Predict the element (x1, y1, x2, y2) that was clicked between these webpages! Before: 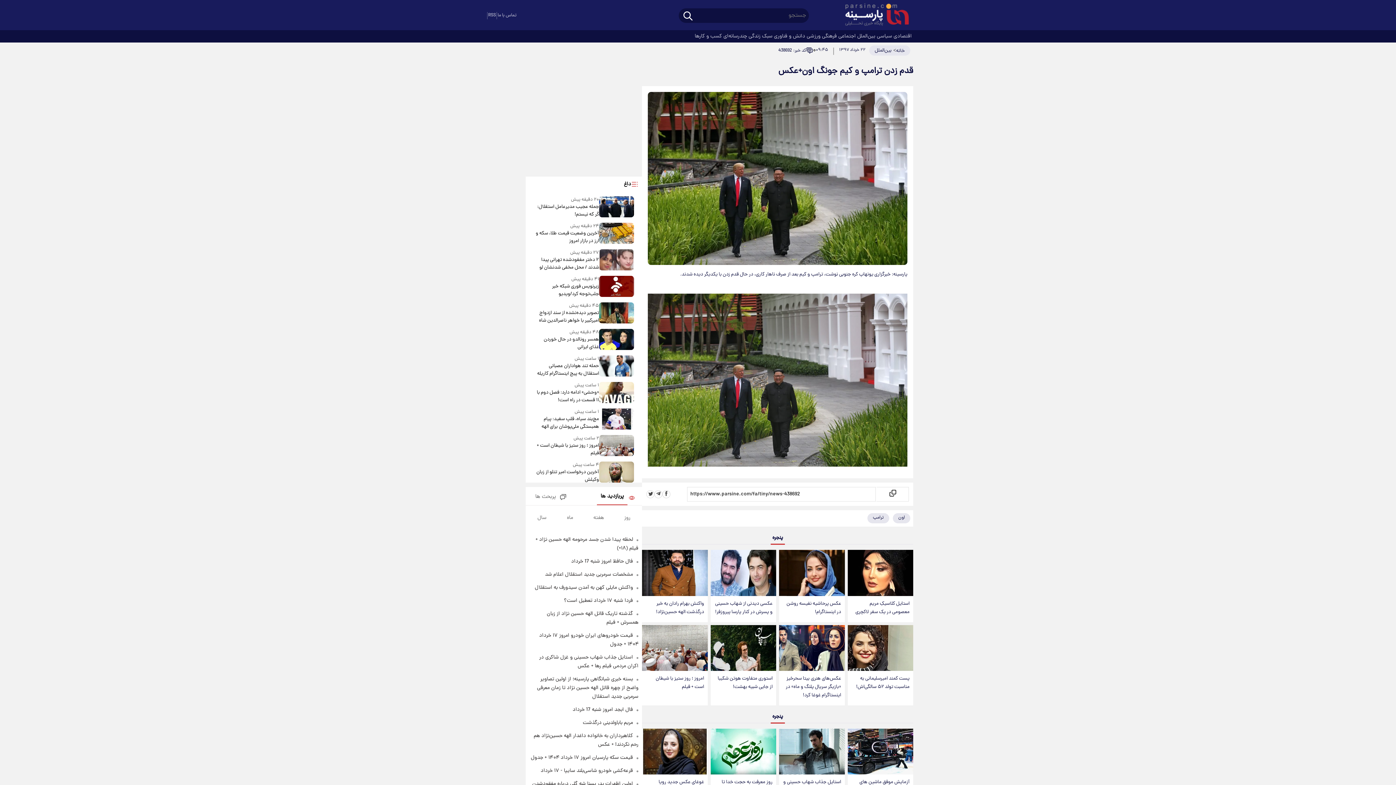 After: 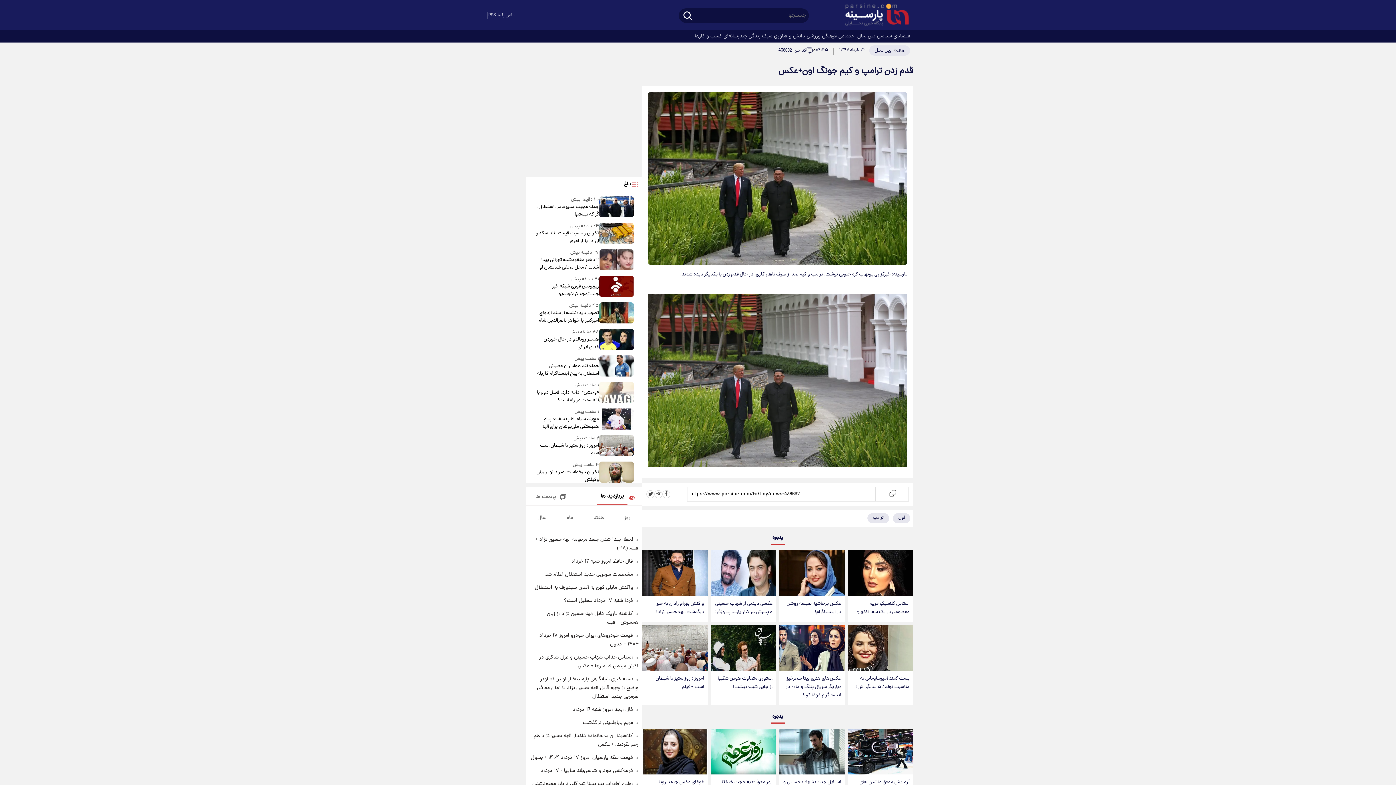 Action: bbox: (599, 382, 634, 404)